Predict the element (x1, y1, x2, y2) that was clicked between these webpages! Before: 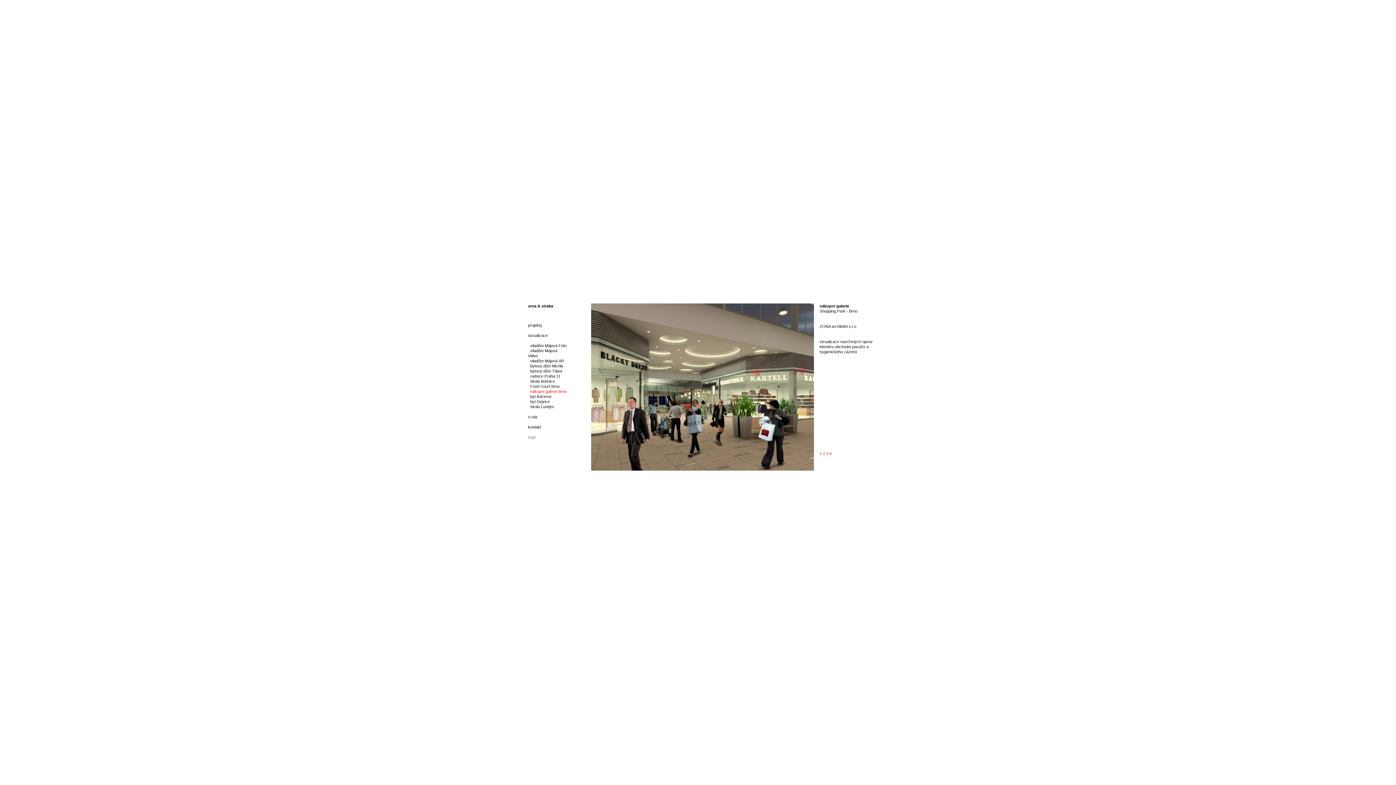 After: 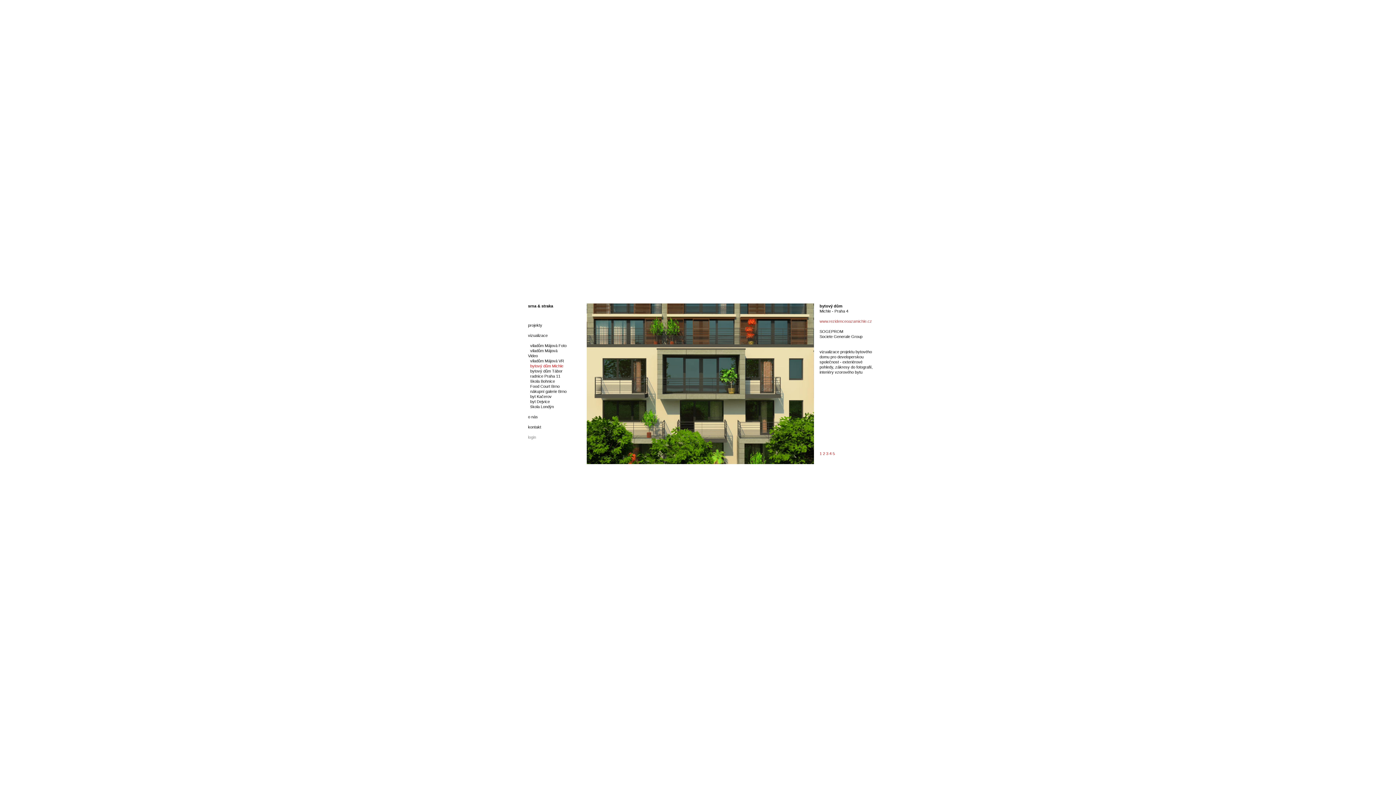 Action: bbox: (528, 364, 563, 368) label:   bytový dům Michle